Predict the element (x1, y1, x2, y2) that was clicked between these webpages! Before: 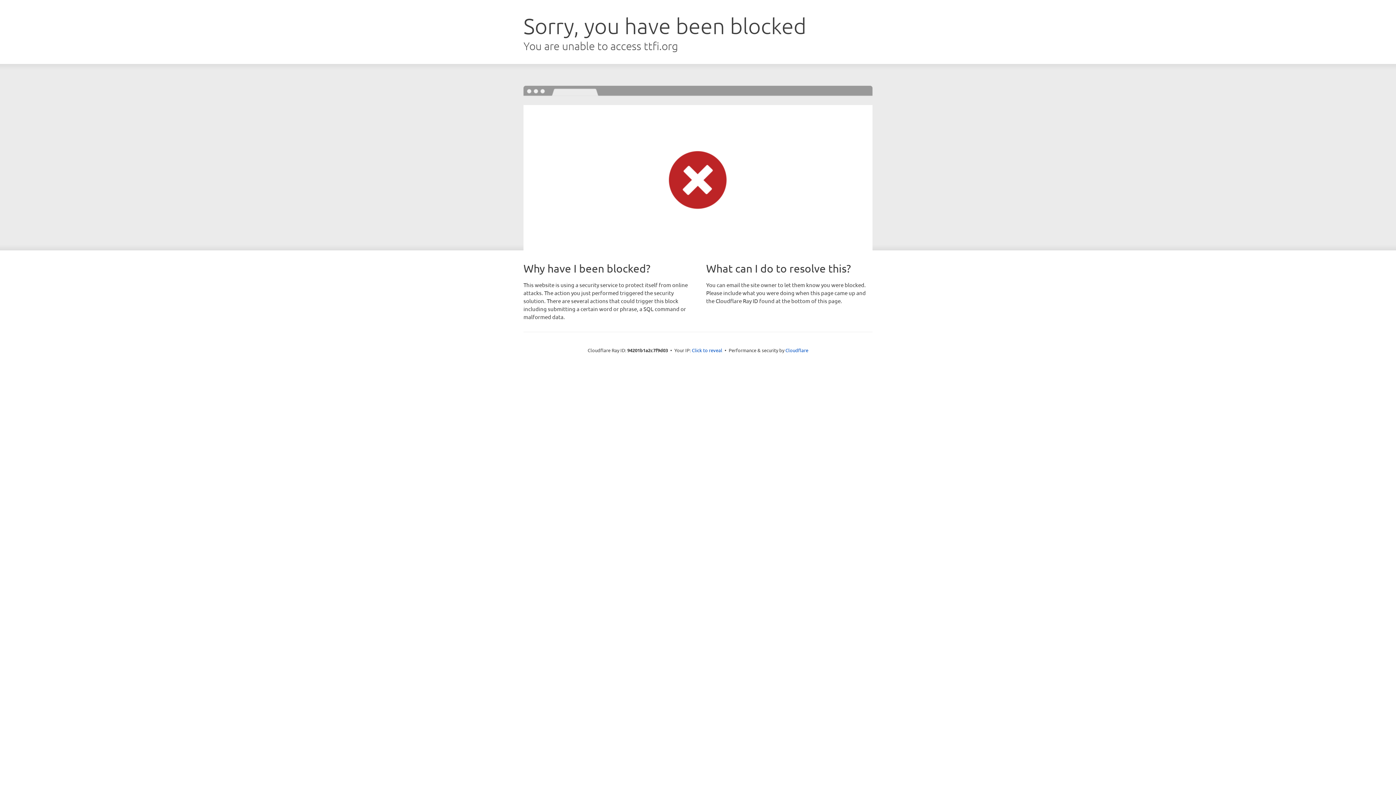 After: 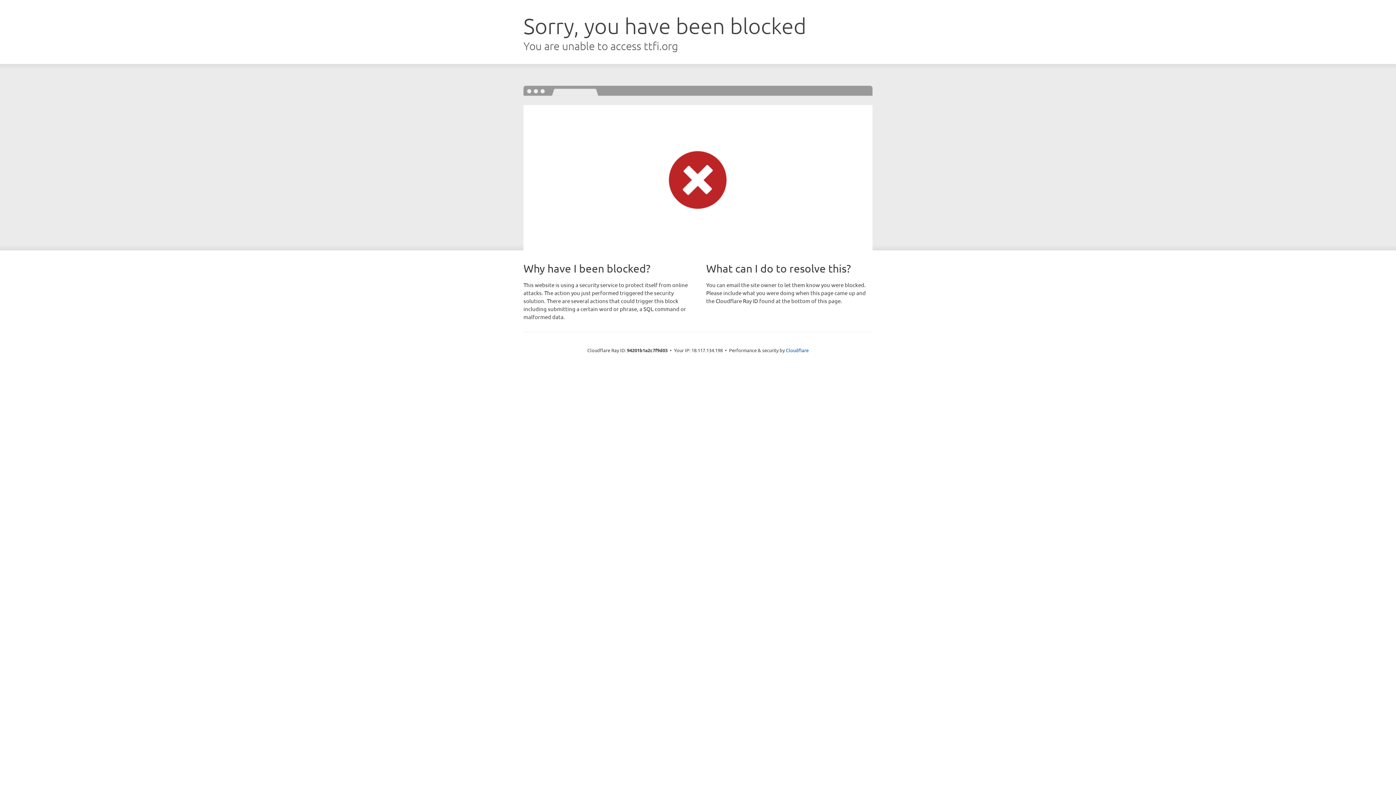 Action: label: Click to reveal bbox: (692, 346, 722, 353)